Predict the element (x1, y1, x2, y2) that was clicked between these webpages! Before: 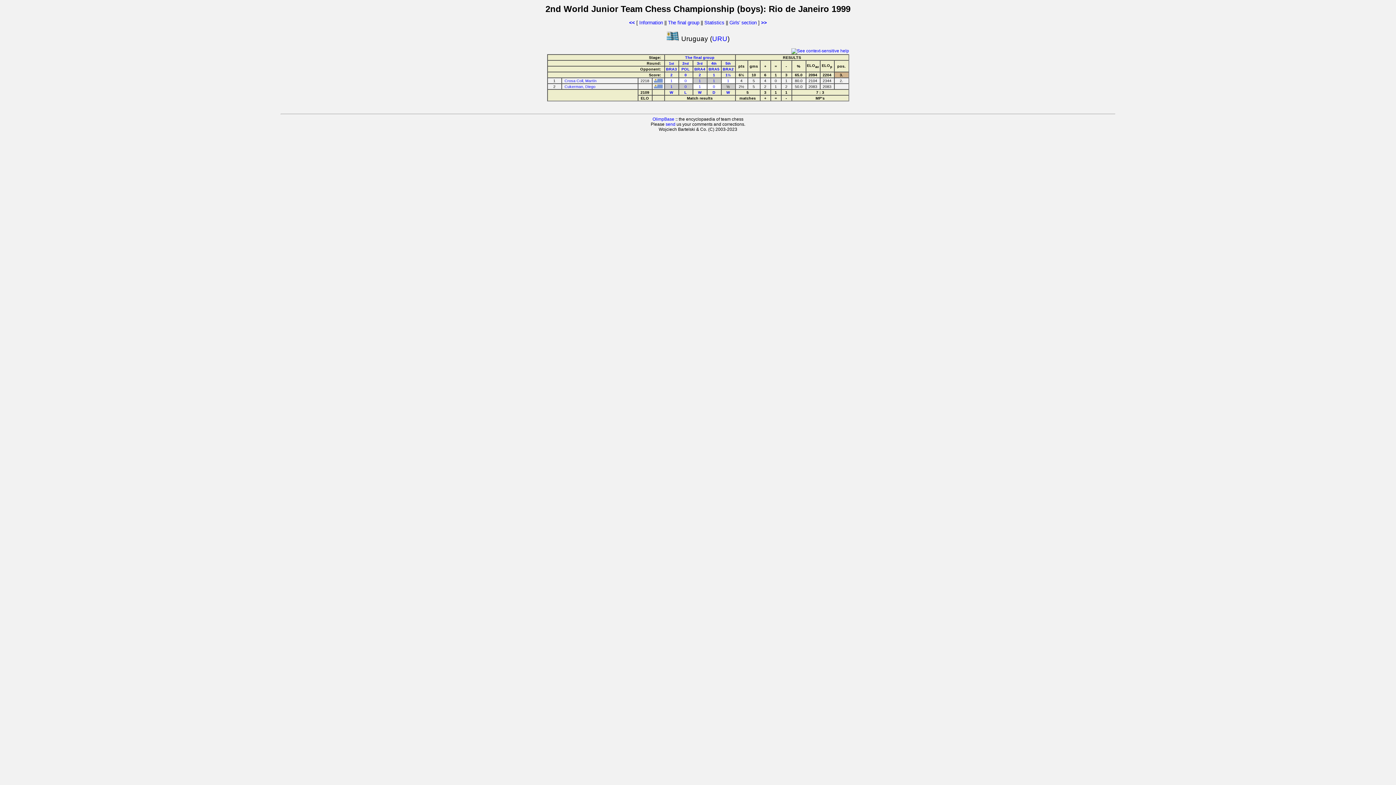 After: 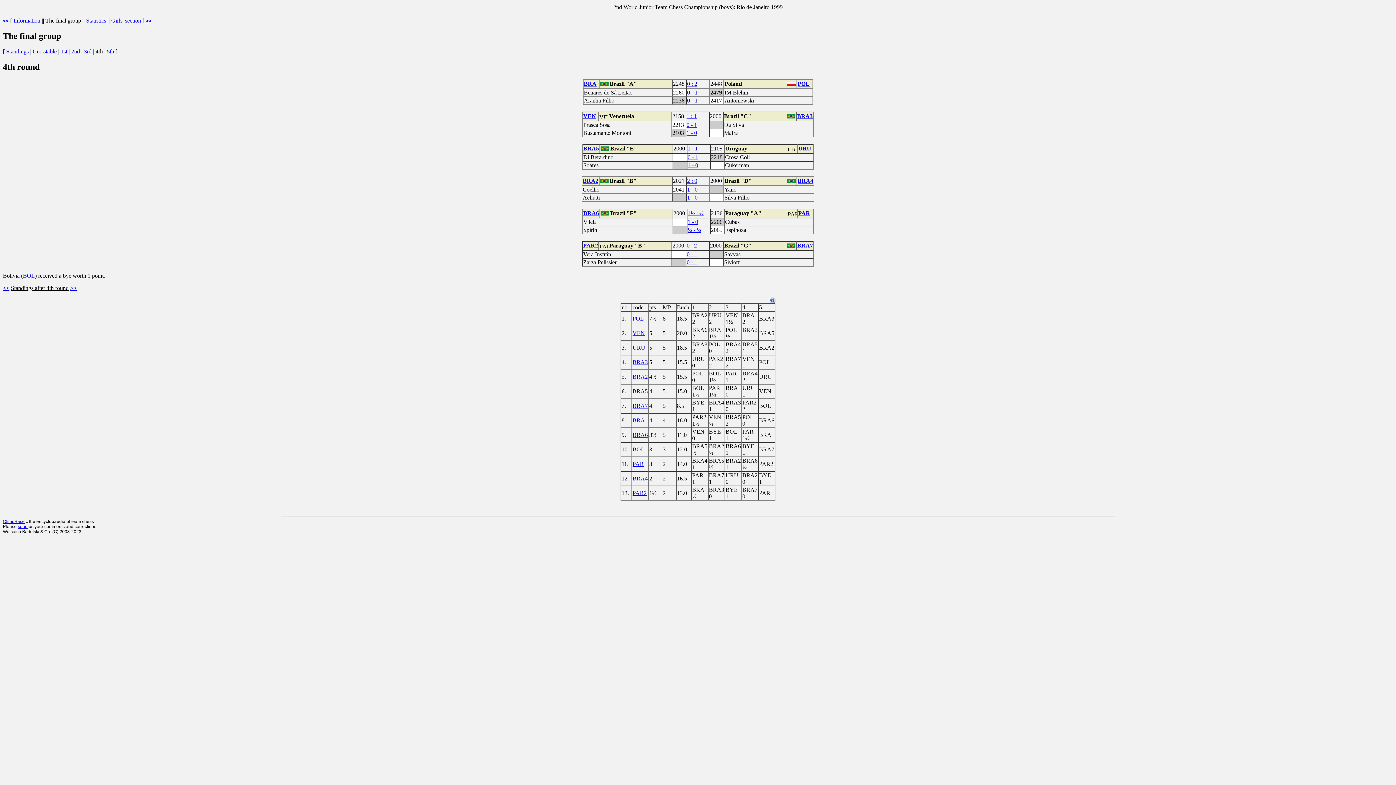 Action: bbox: (711, 61, 716, 65) label: 4th